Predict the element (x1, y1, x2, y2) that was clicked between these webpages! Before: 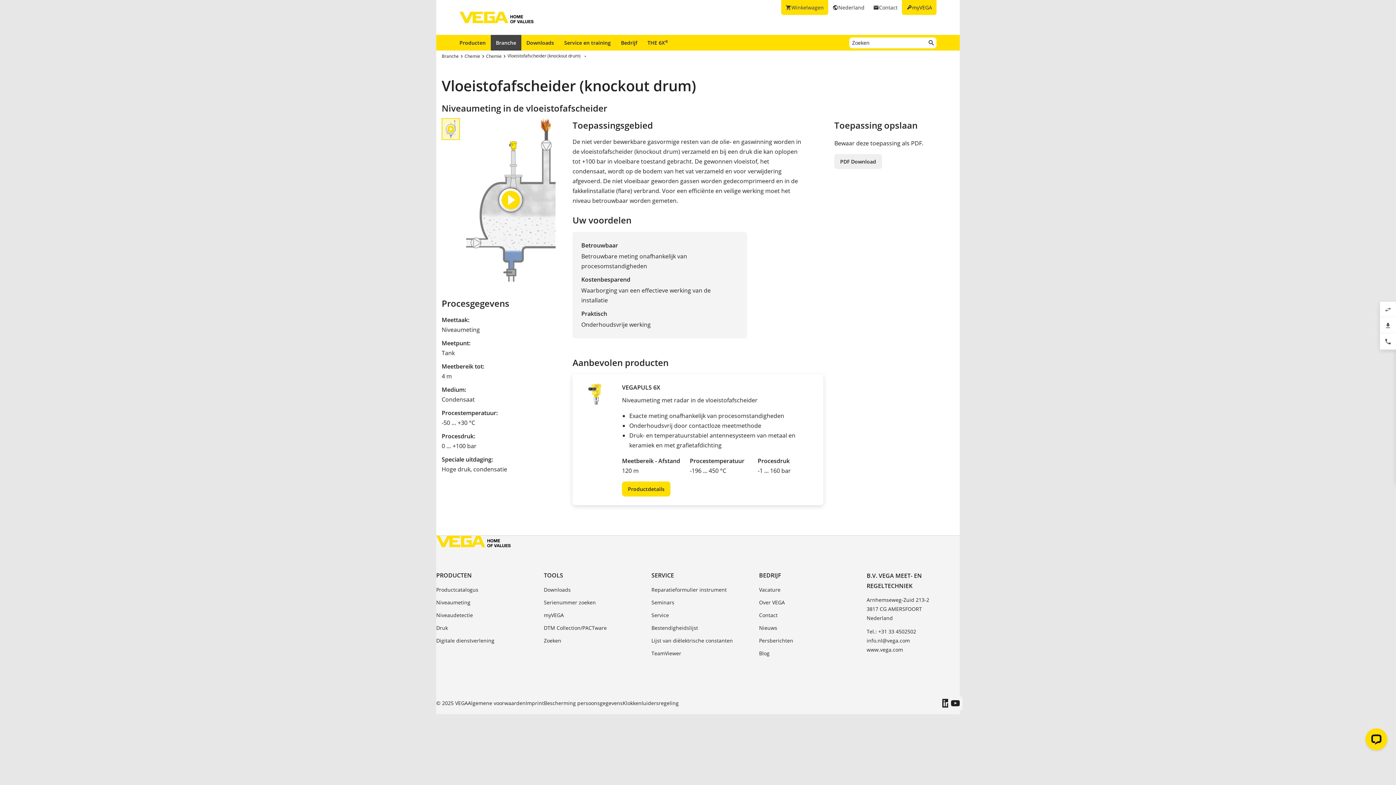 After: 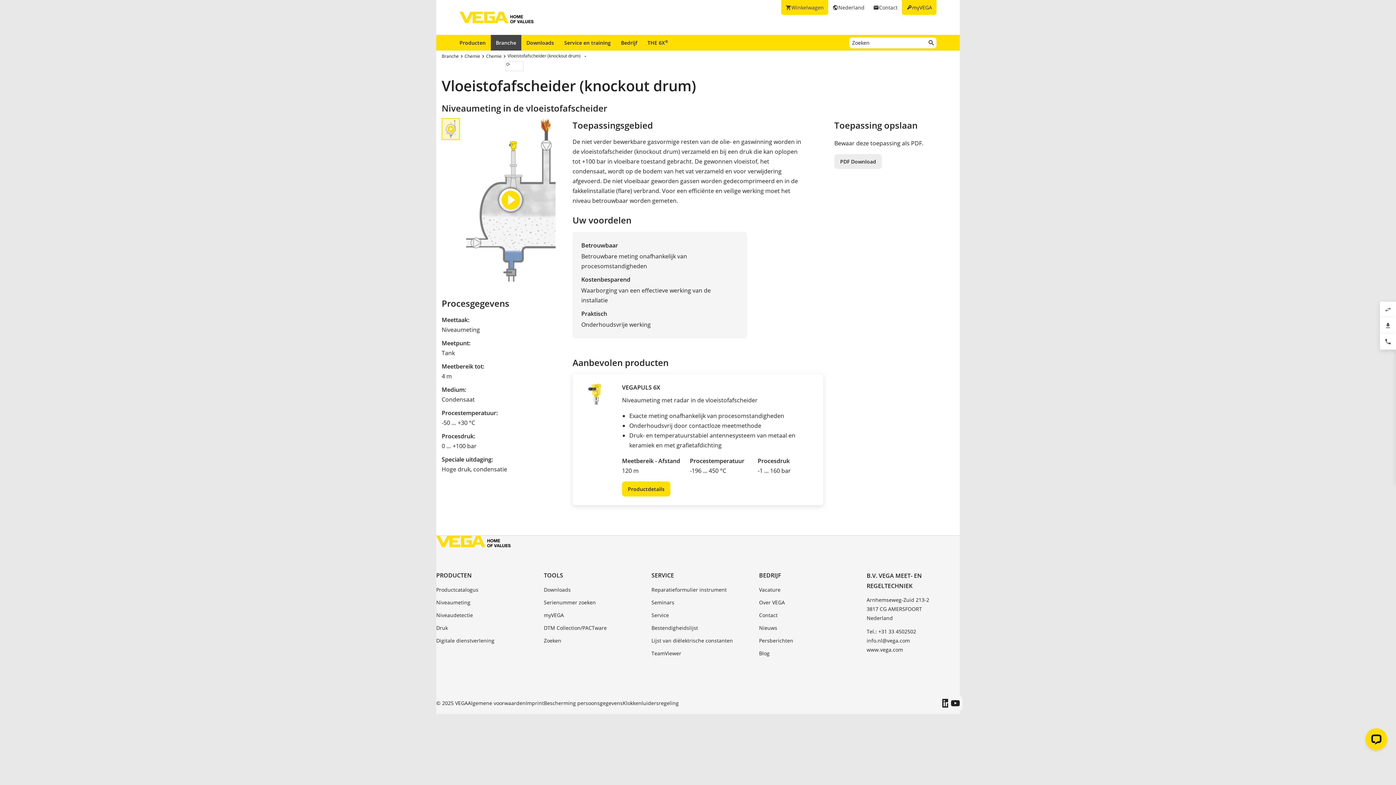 Action: bbox: (507, 52, 580, 59) label: Vloeistofafscheider (knockout drum)